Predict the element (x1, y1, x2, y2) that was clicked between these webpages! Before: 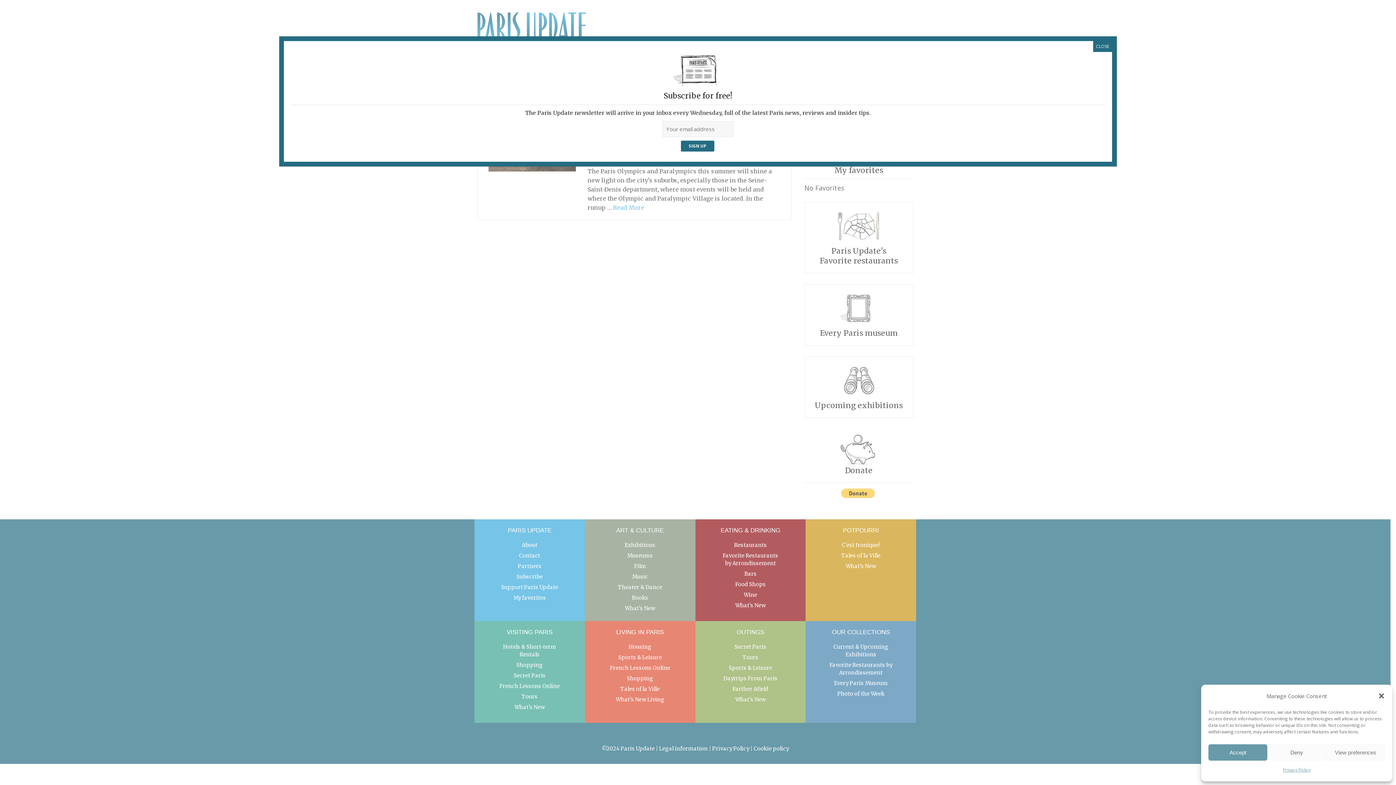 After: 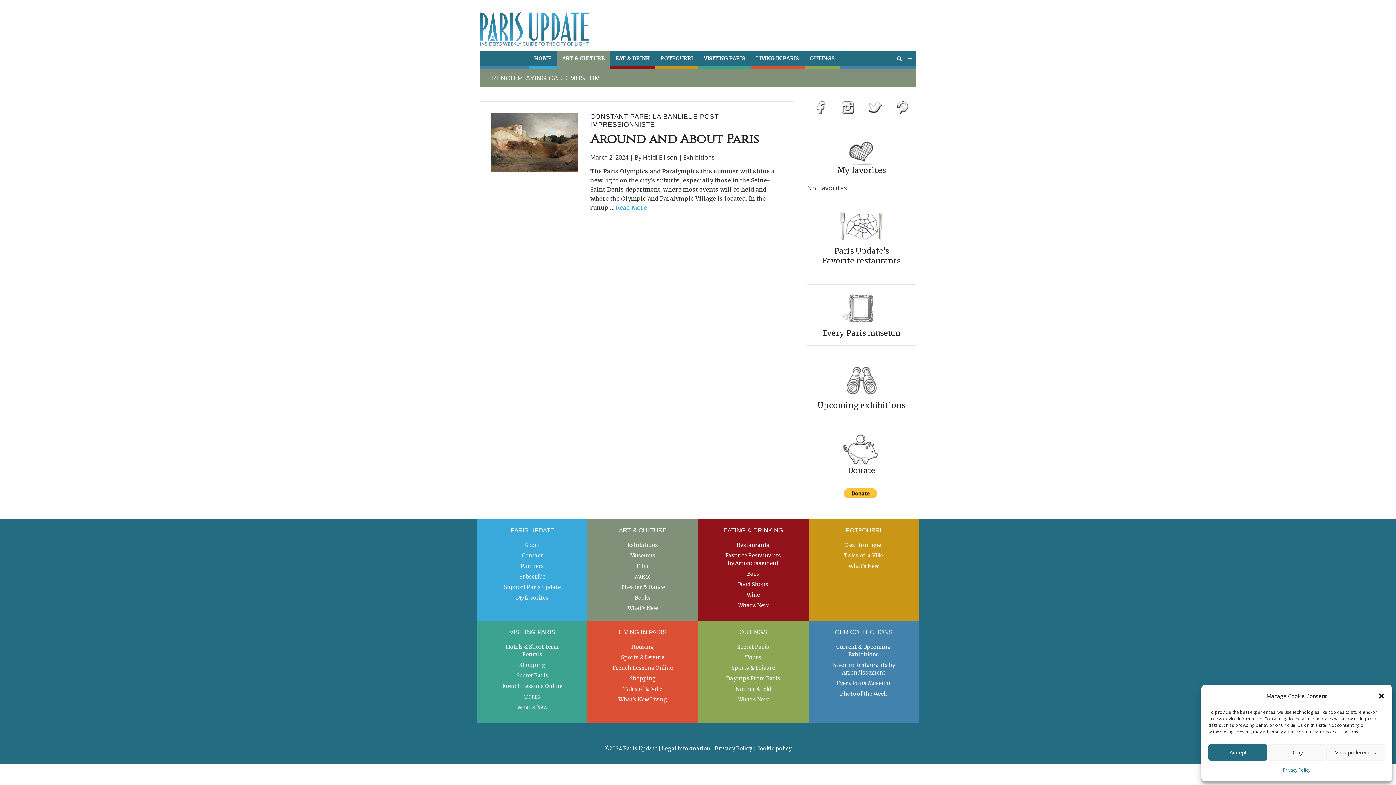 Action: bbox: (1093, 41, 1112, 52) label: Close